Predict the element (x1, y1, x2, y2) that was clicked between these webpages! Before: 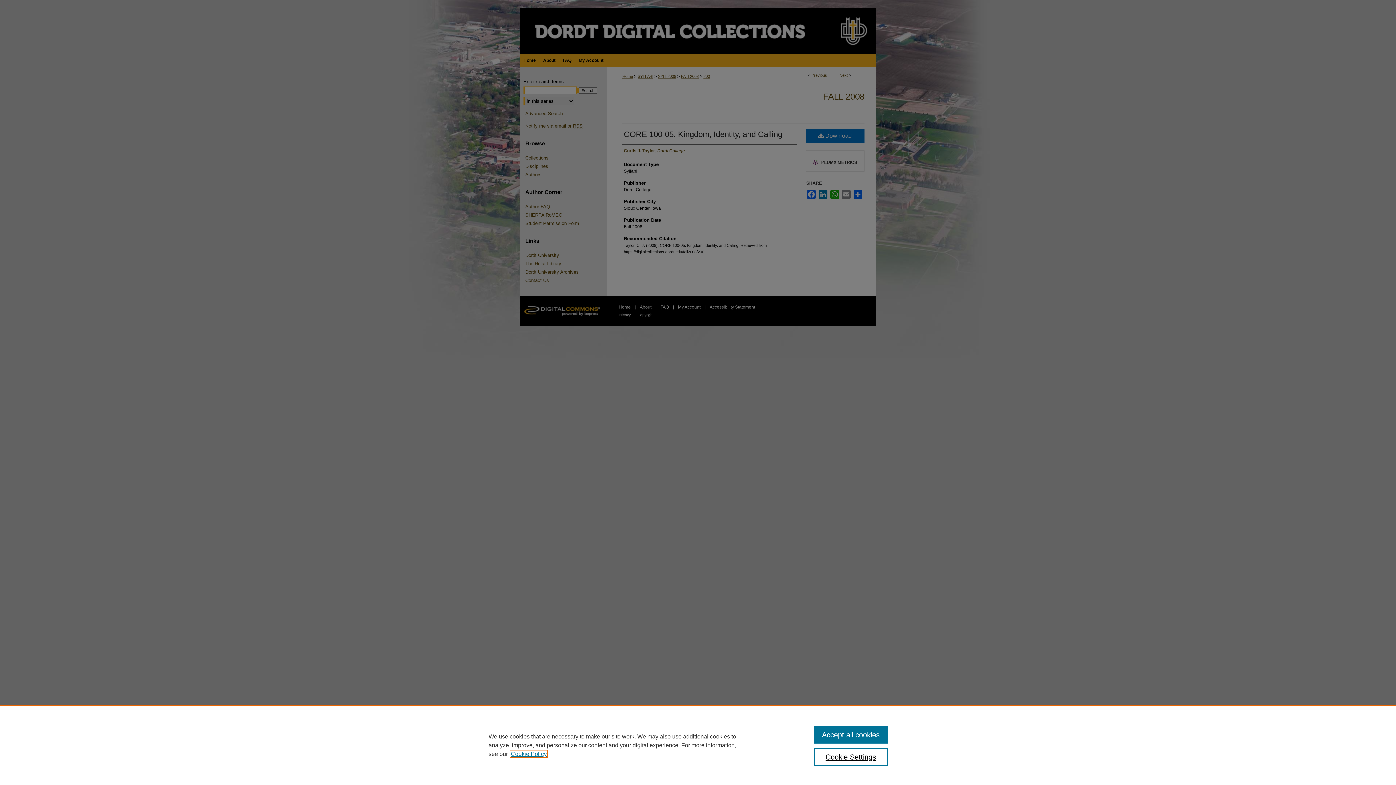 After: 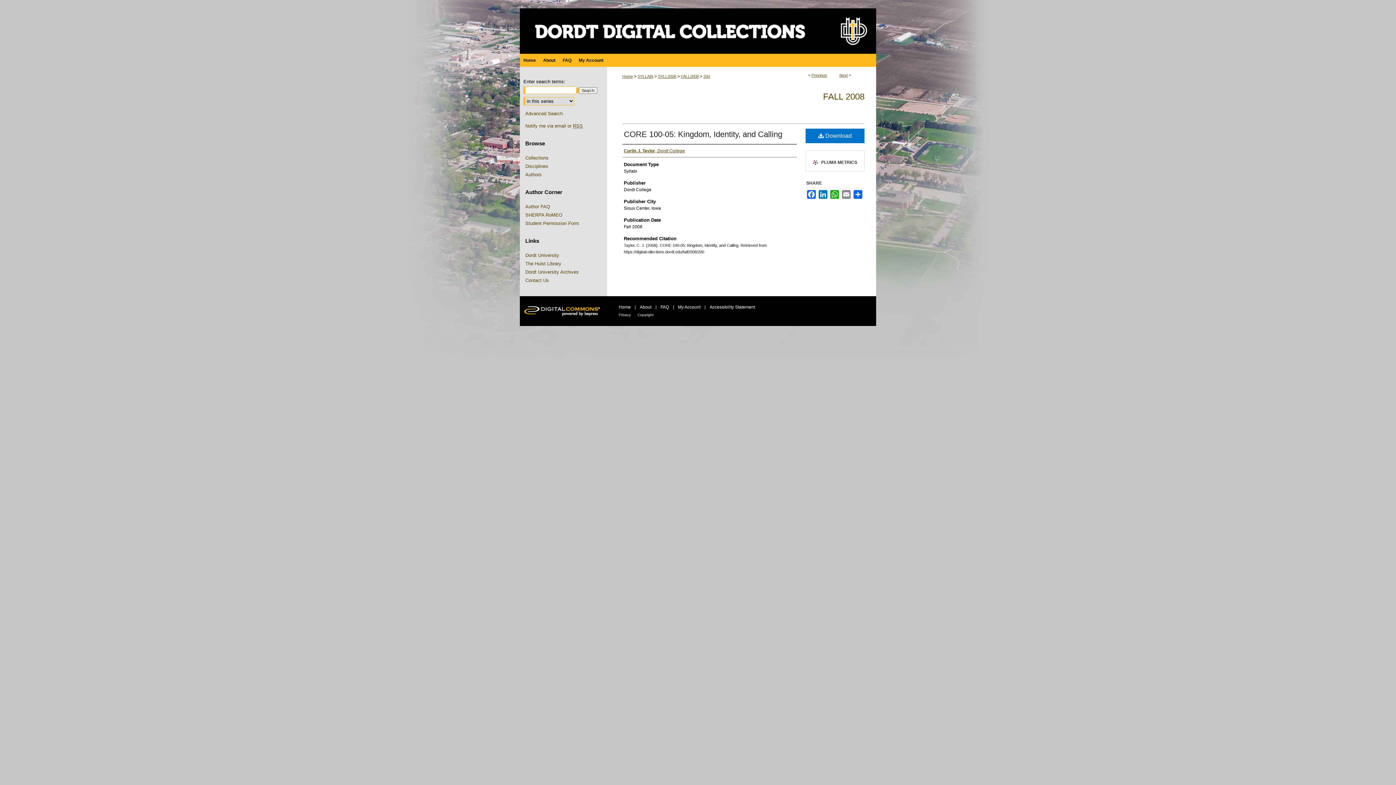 Action: bbox: (814, 726, 887, 744) label: Accept all cookies